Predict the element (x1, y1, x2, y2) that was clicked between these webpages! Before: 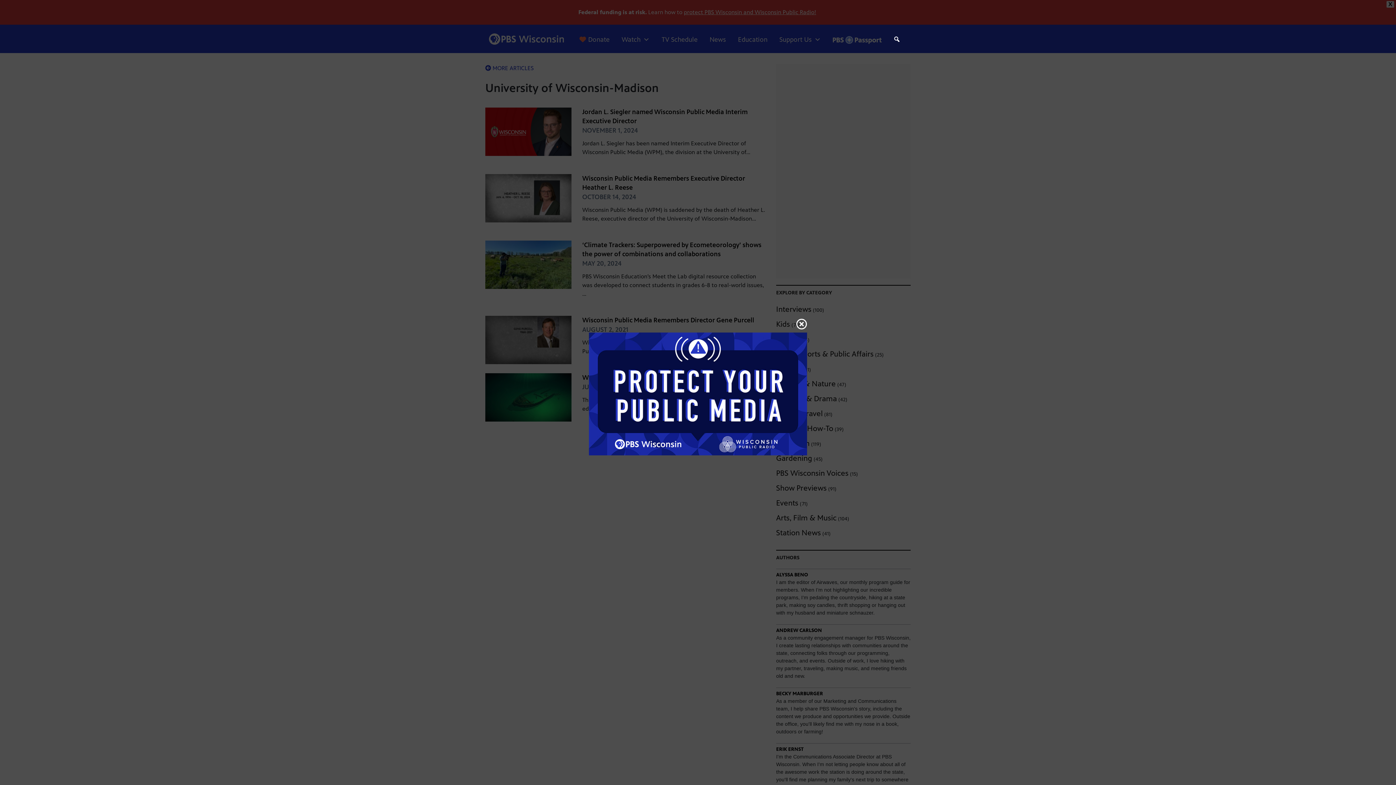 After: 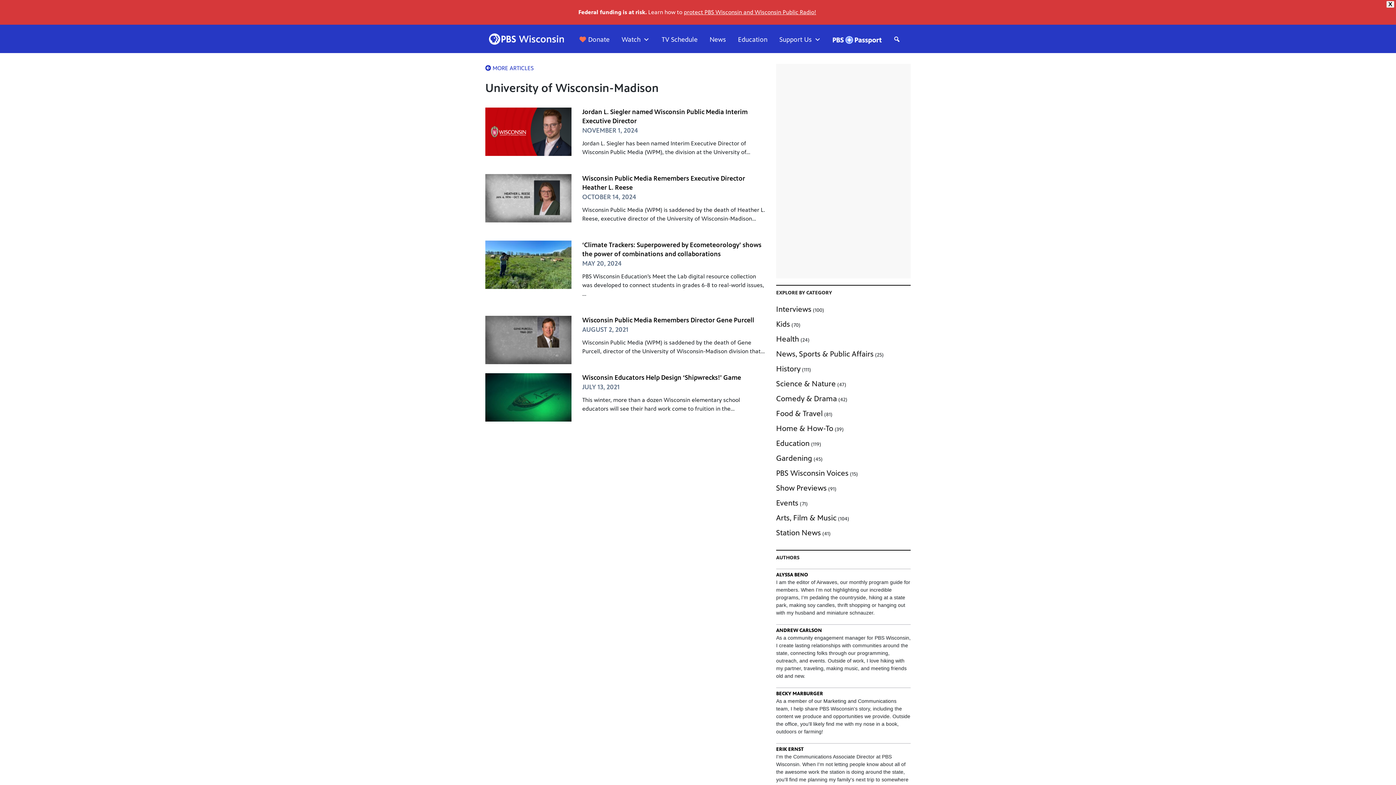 Action: bbox: (796, 316, 807, 332)